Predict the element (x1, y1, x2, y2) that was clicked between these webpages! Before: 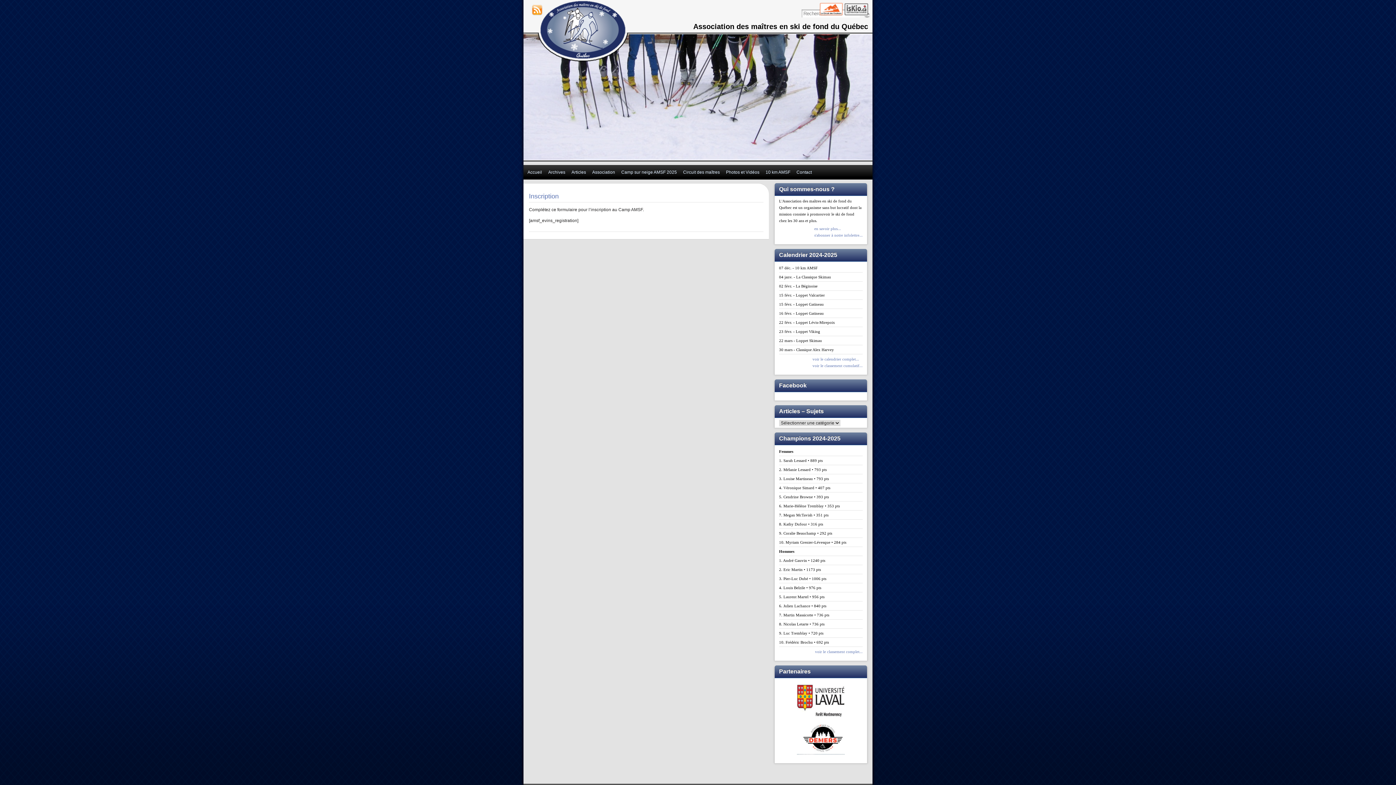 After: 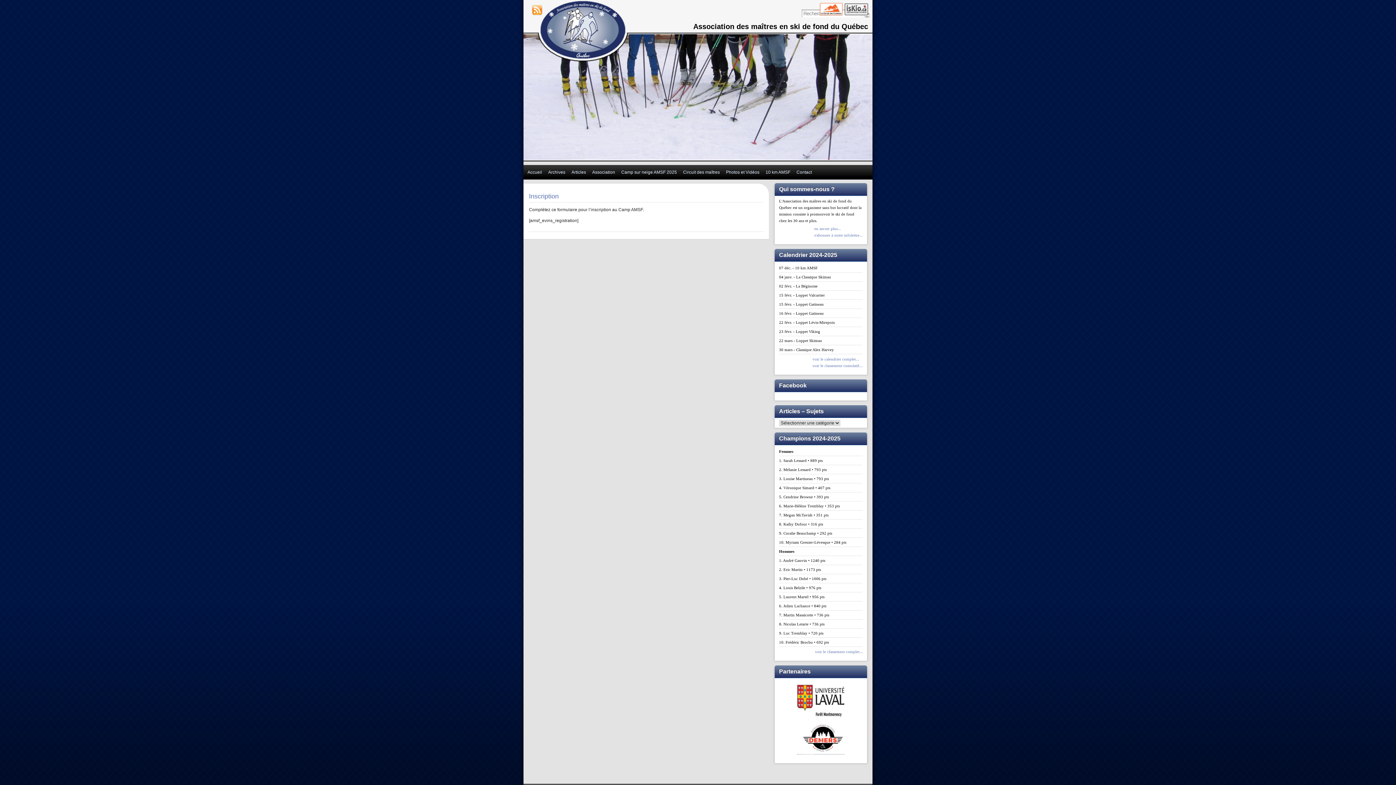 Action: label: Inscription bbox: (529, 192, 558, 201)